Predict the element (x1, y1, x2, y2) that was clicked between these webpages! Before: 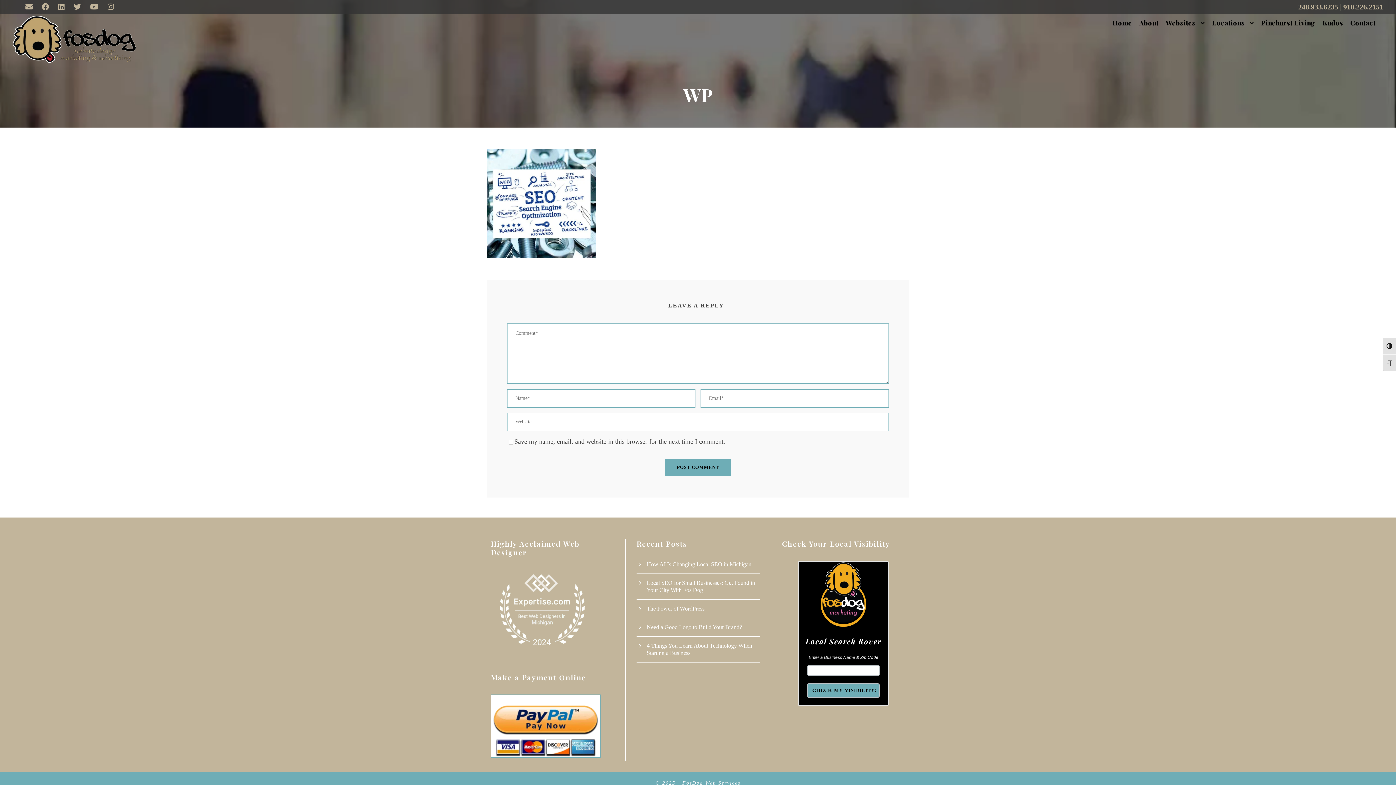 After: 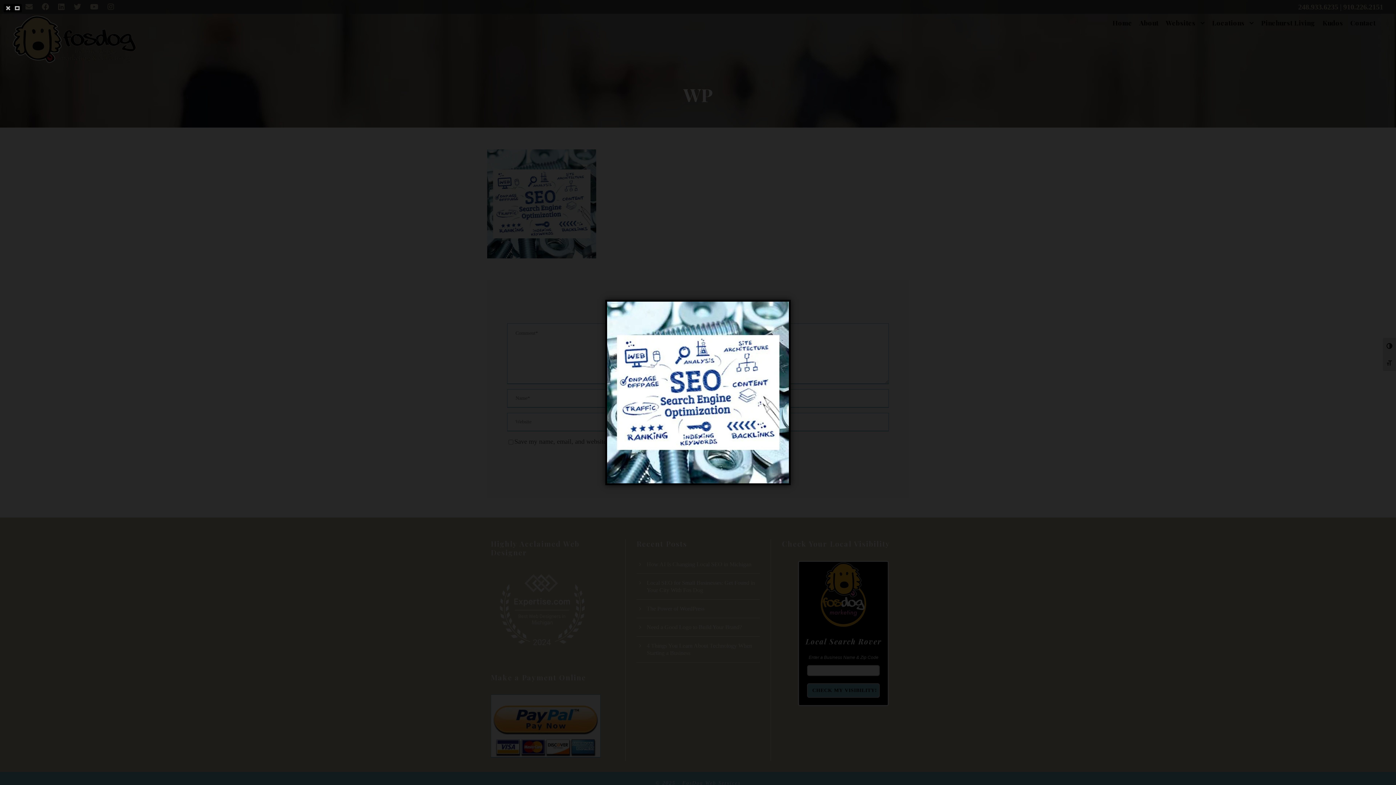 Action: bbox: (487, 199, 596, 206)